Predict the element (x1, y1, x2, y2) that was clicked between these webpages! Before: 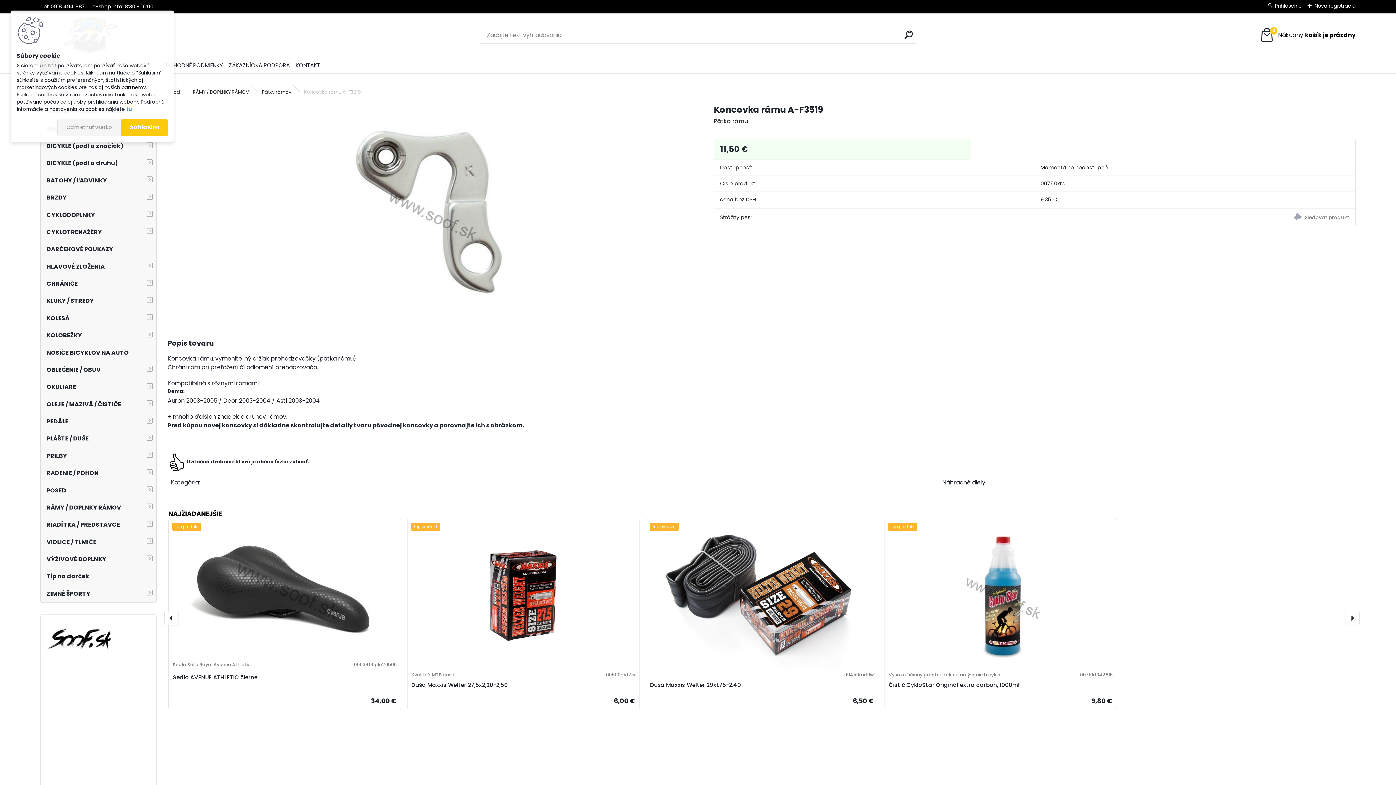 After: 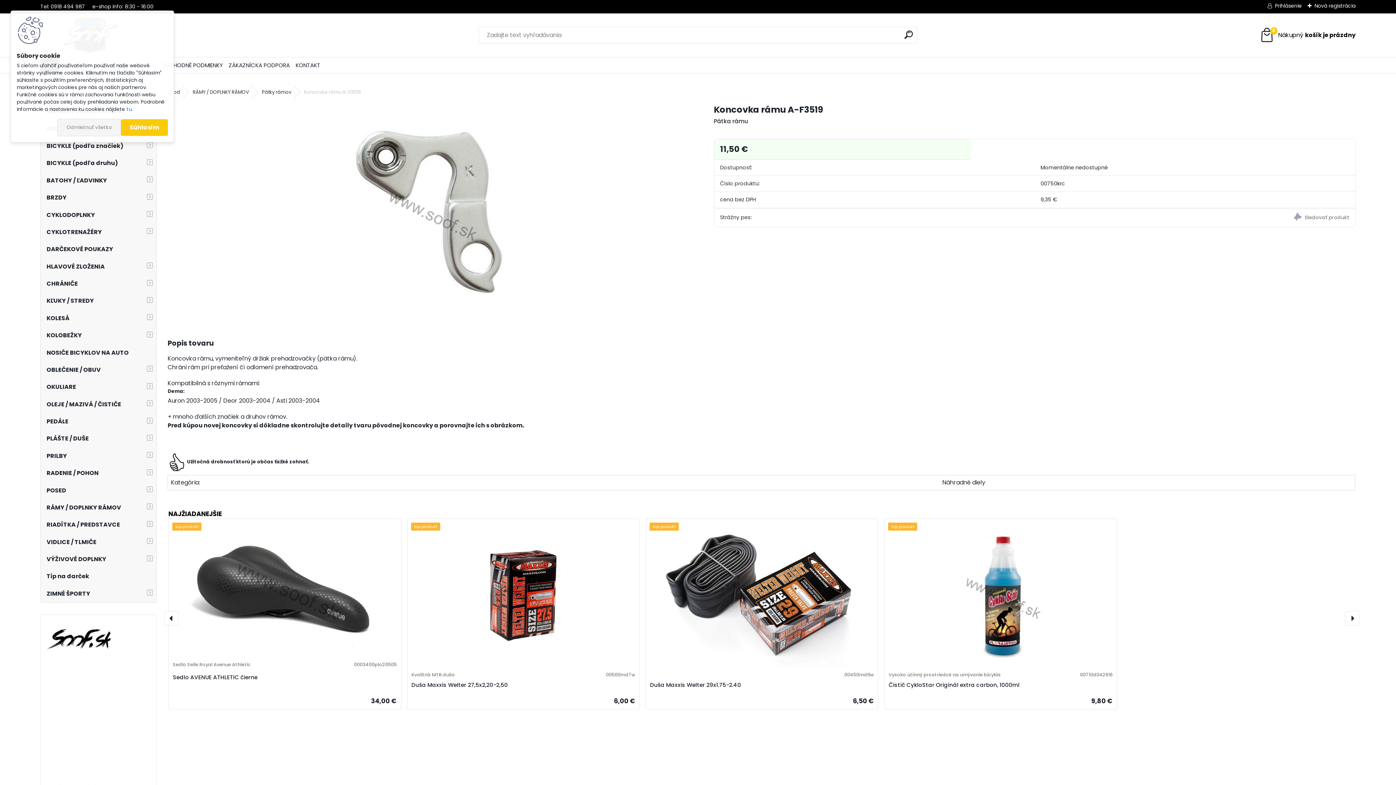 Action: bbox: (164, 611, 178, 625) label: ‹